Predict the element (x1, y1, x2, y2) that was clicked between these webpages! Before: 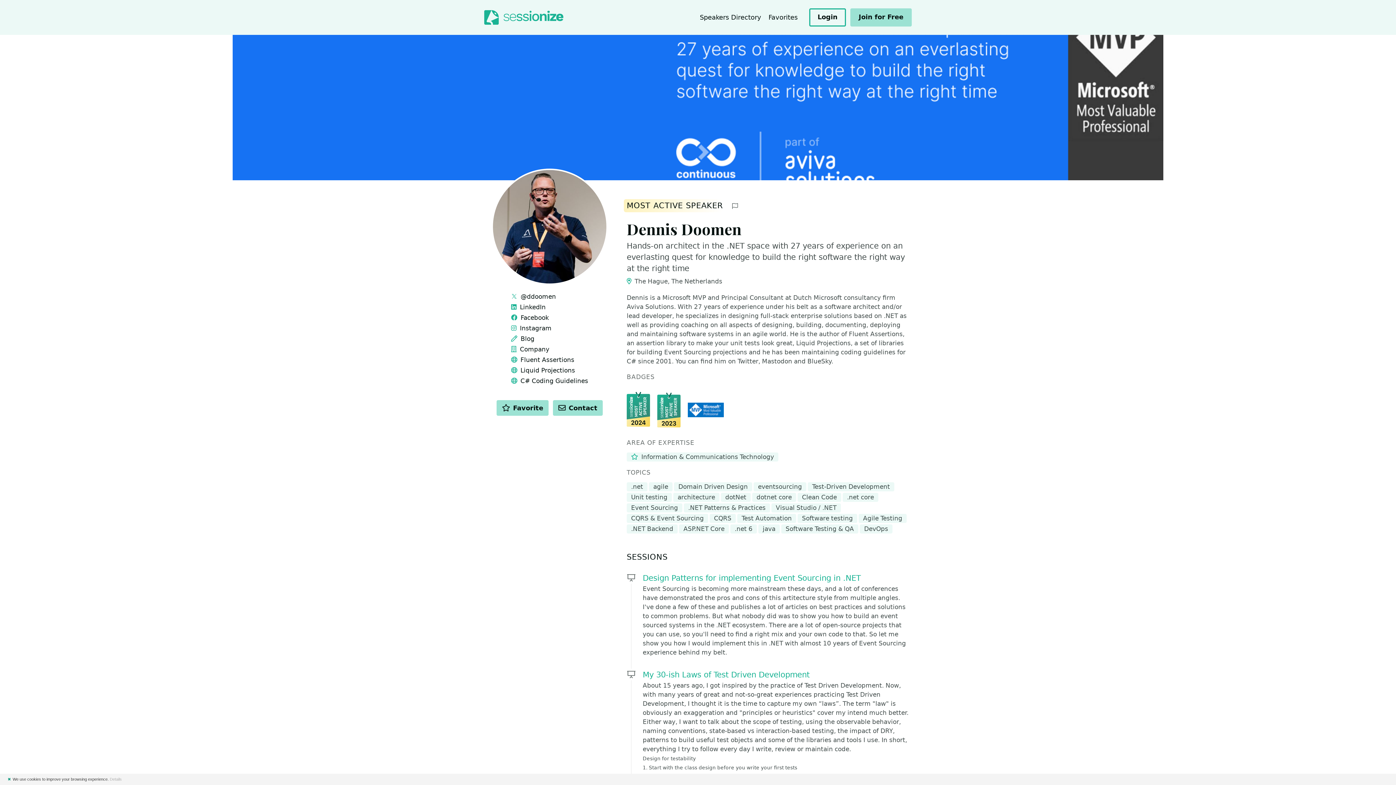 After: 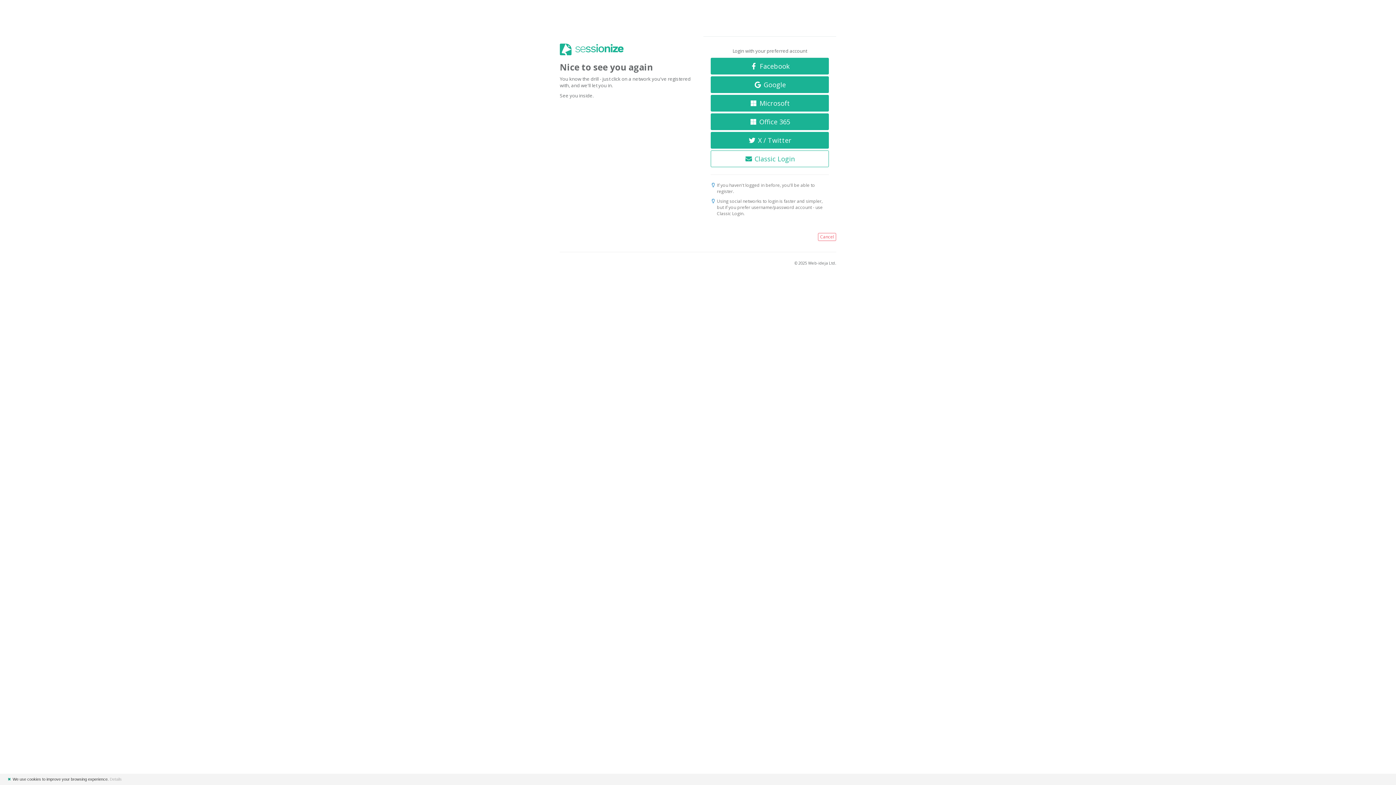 Action: label: Favorites bbox: (768, 8, 797, 26)